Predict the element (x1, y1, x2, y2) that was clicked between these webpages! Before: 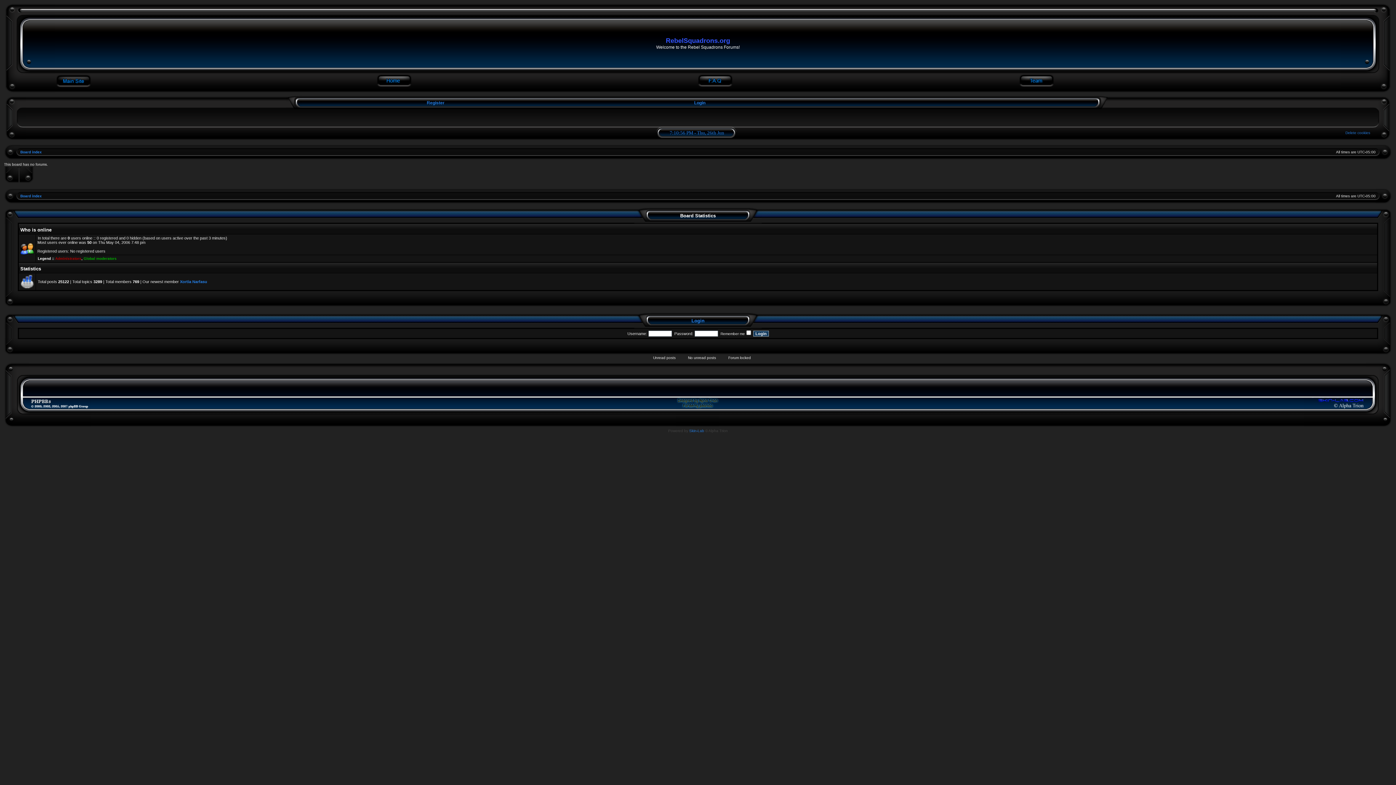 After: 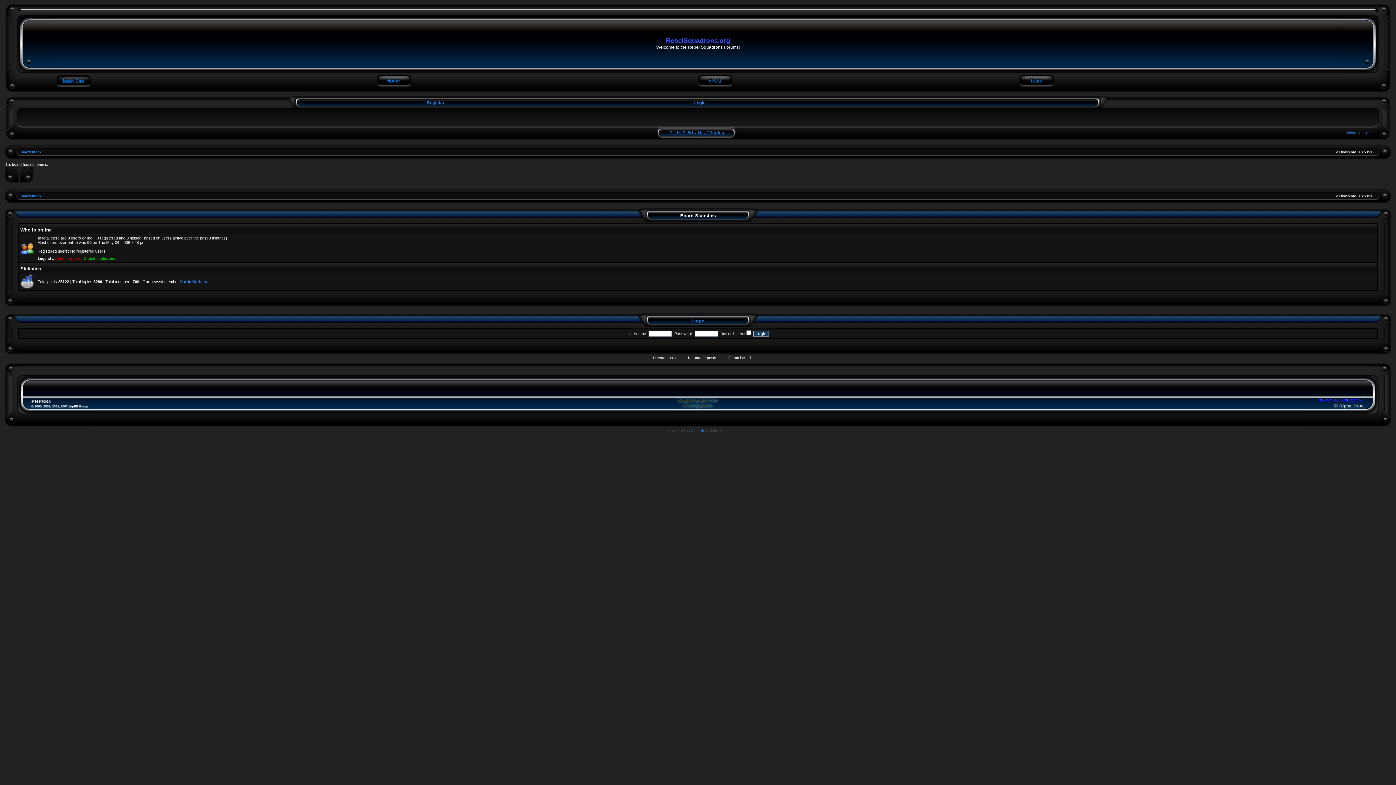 Action: bbox: (1018, 85, 1055, 89)